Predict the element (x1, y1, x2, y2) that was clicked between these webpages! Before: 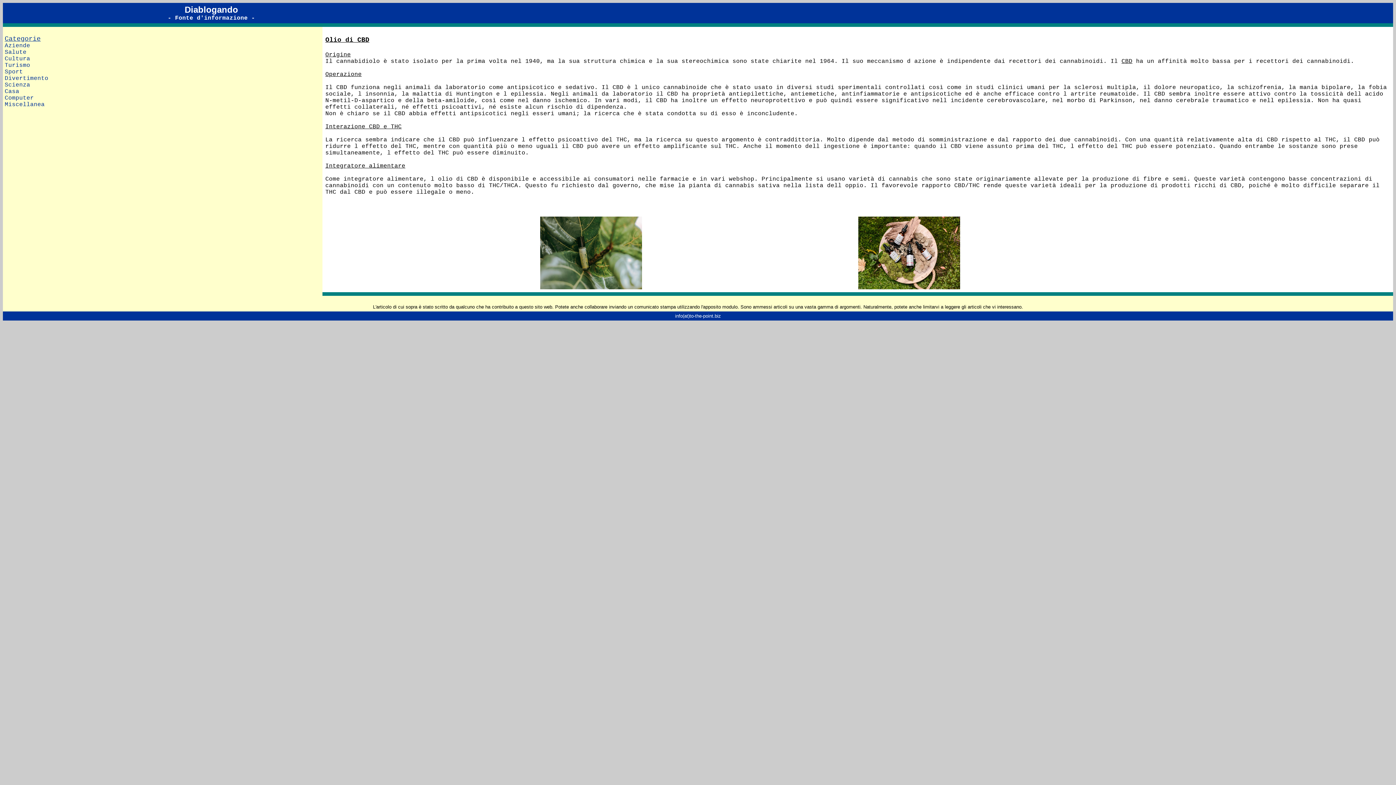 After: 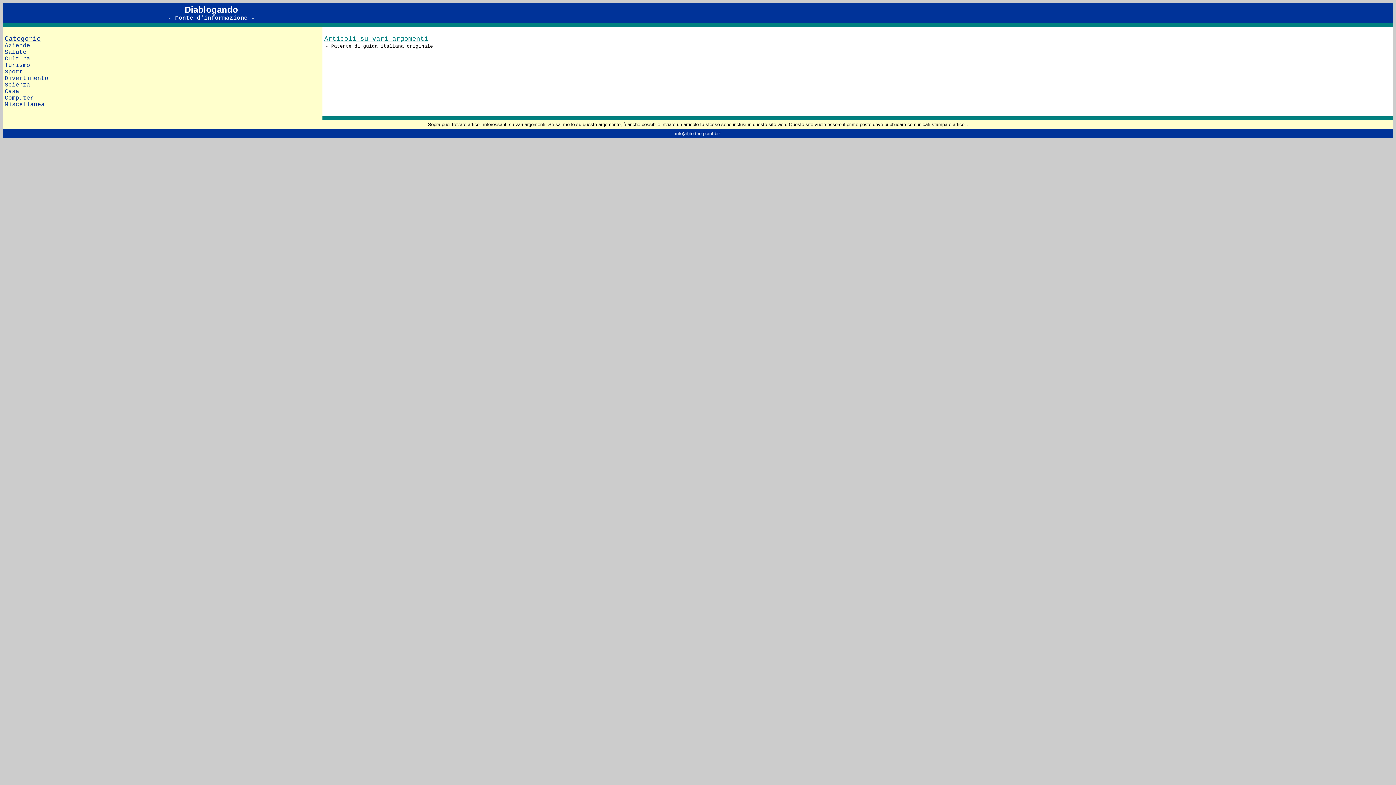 Action: bbox: (4, 101, 44, 107) label: Miscellanea